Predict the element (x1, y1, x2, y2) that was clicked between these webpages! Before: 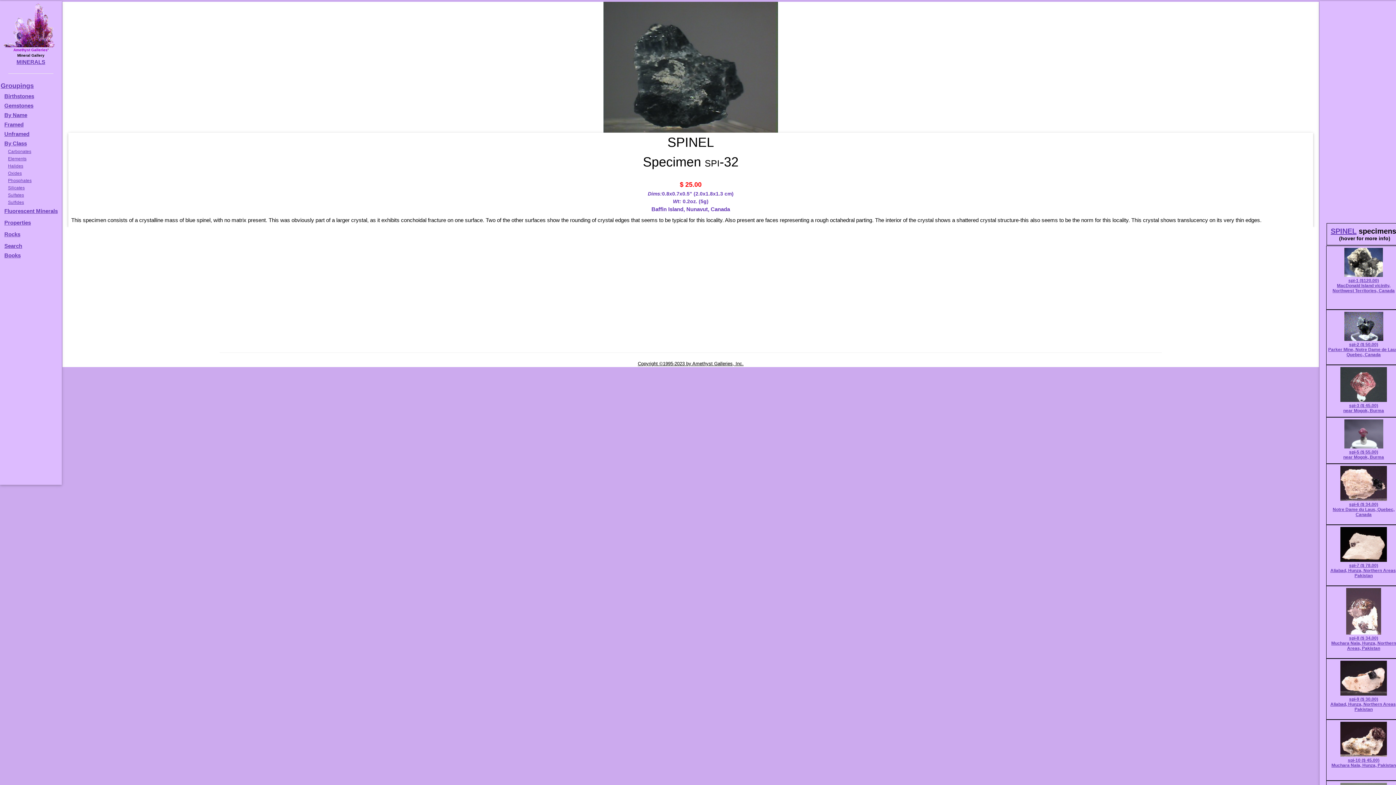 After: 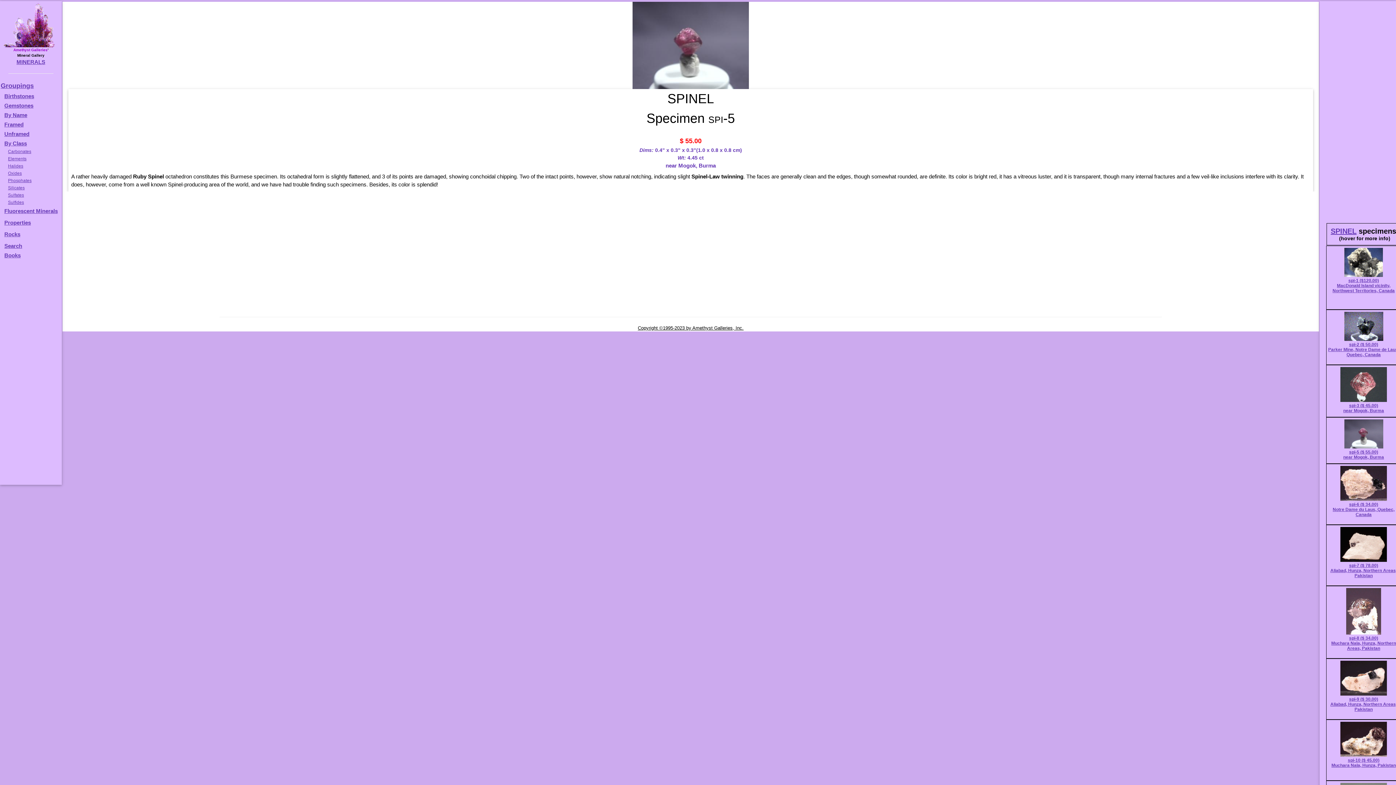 Action: bbox: (1327, 449, 1400, 460) label: spi-5 ($ 55.00)
near Mogok, Burma